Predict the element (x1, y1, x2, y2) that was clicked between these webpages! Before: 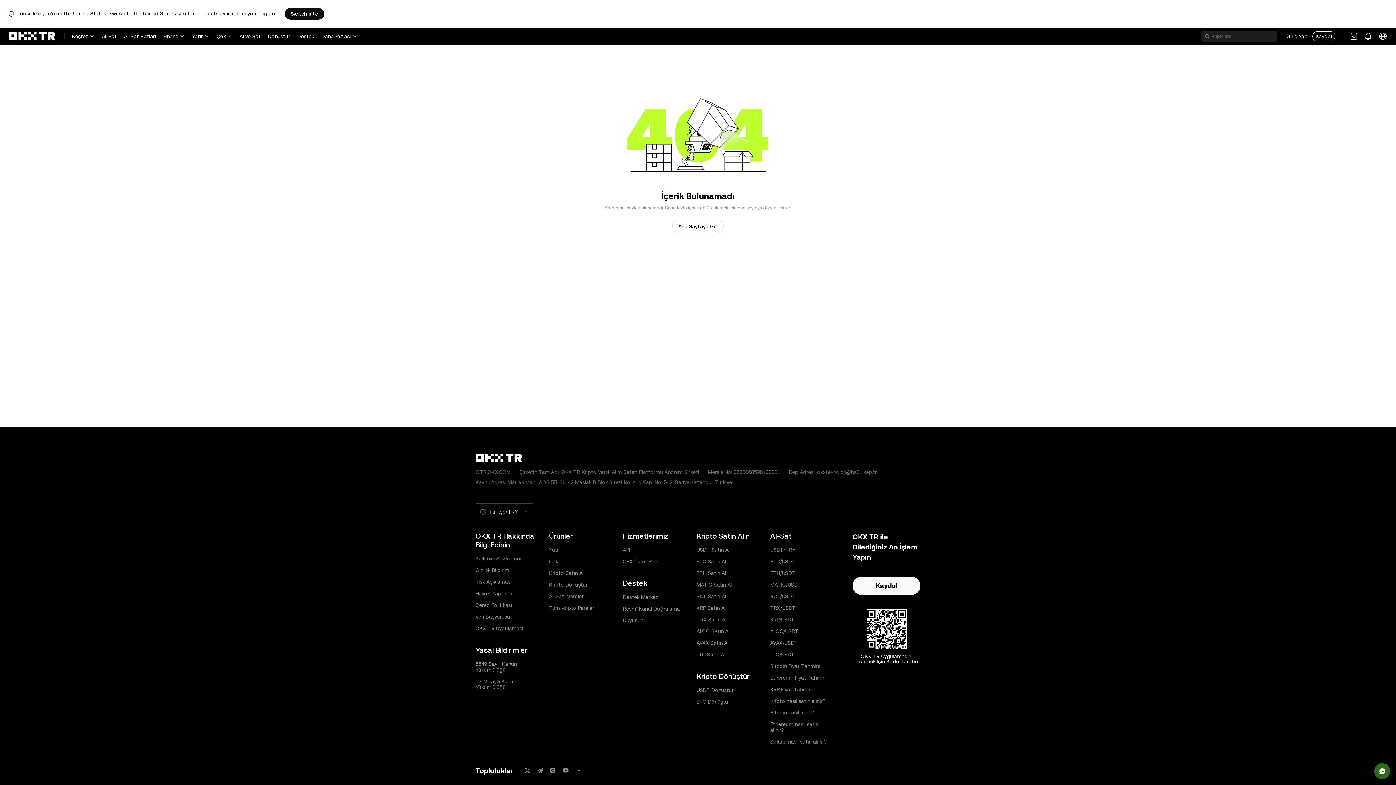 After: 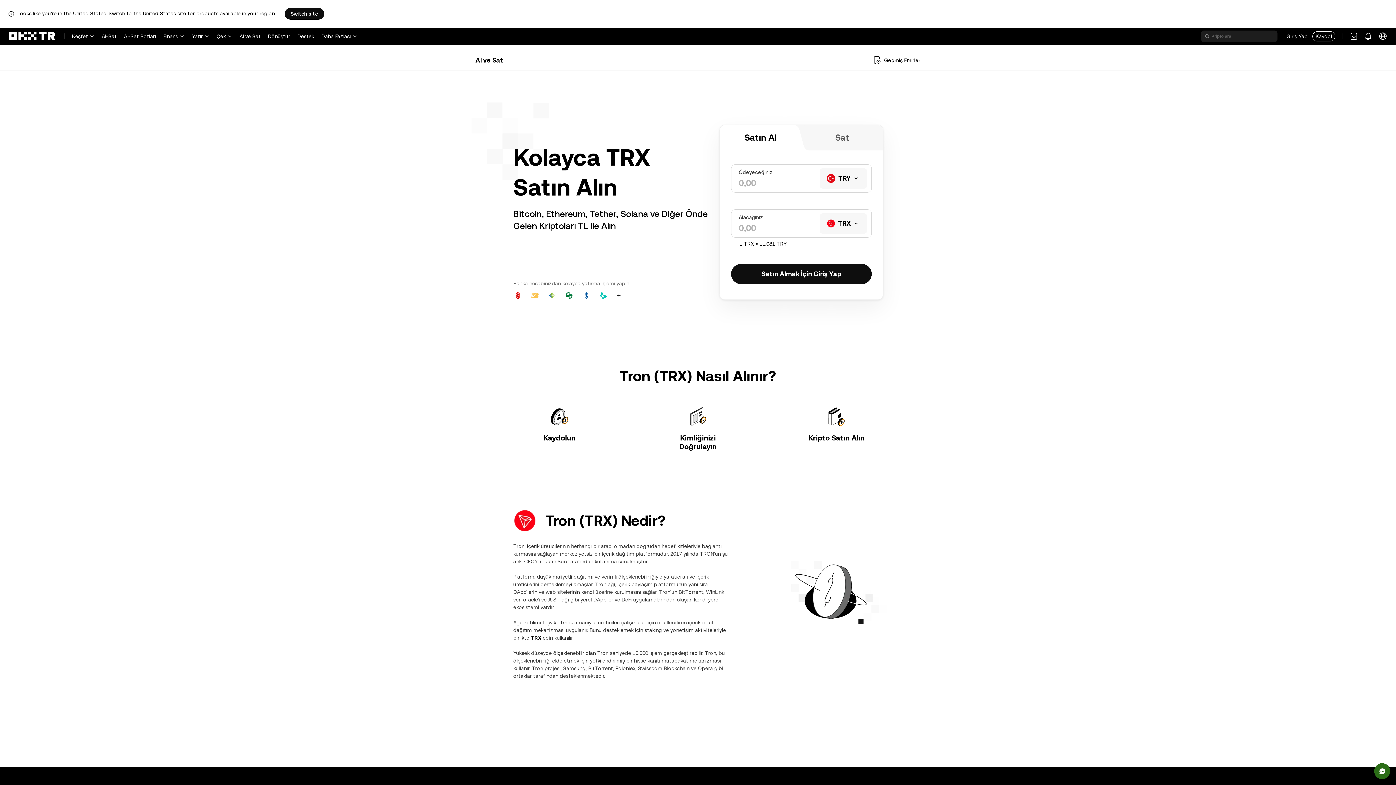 Action: label: TRX Satın Al bbox: (696, 617, 726, 622)